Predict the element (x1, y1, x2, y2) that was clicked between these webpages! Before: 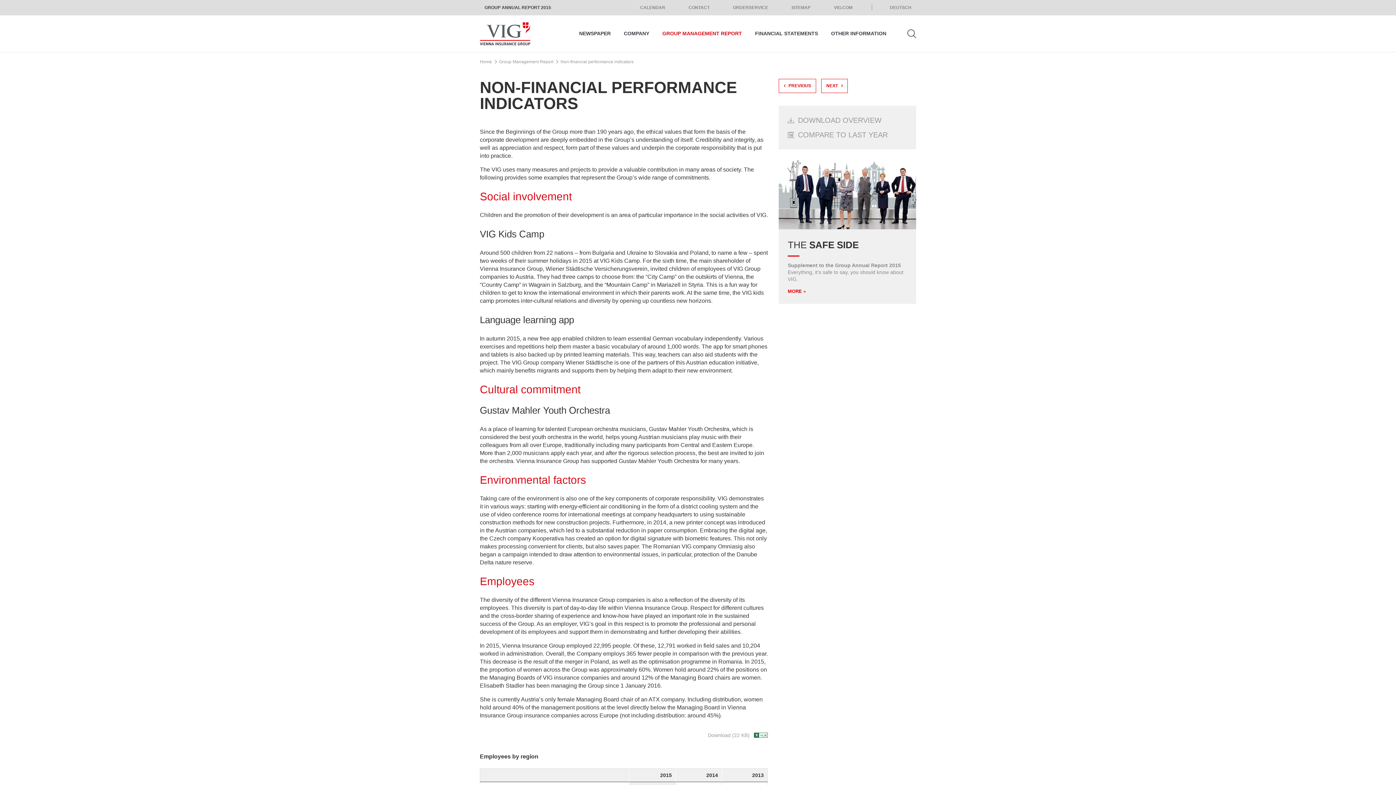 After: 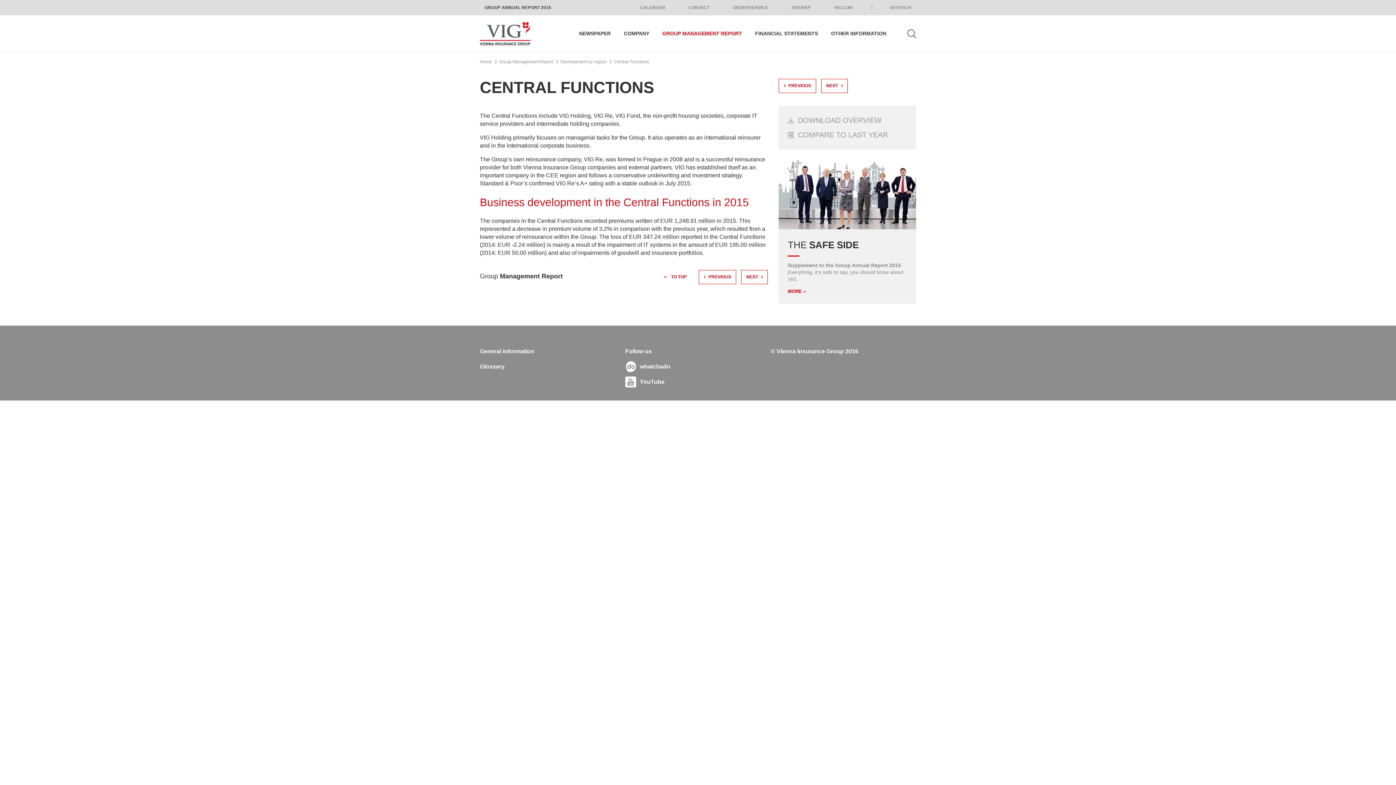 Action: label: PREVIOUS bbox: (778, 78, 816, 93)